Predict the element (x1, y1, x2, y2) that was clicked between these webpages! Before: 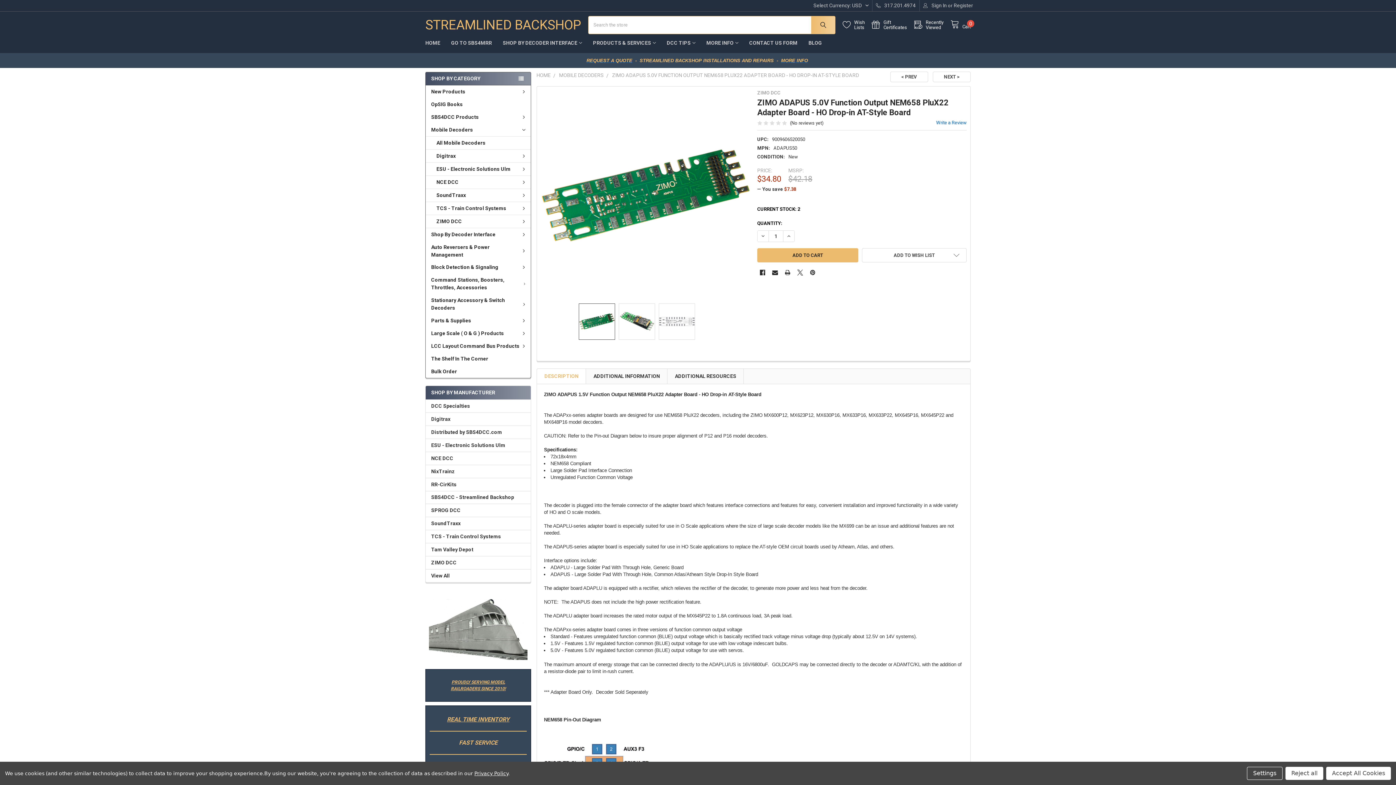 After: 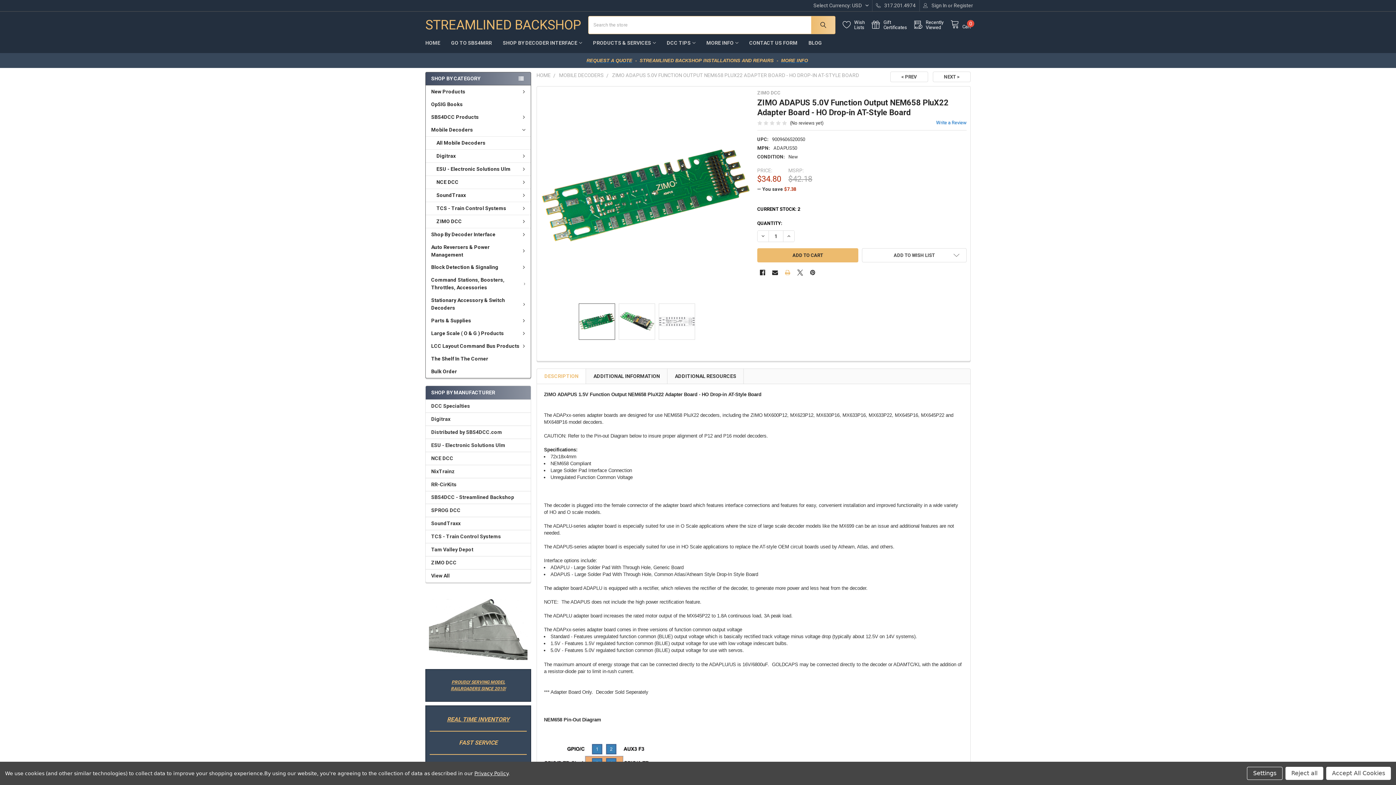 Action: label: Print  bbox: (782, 267, 793, 278)